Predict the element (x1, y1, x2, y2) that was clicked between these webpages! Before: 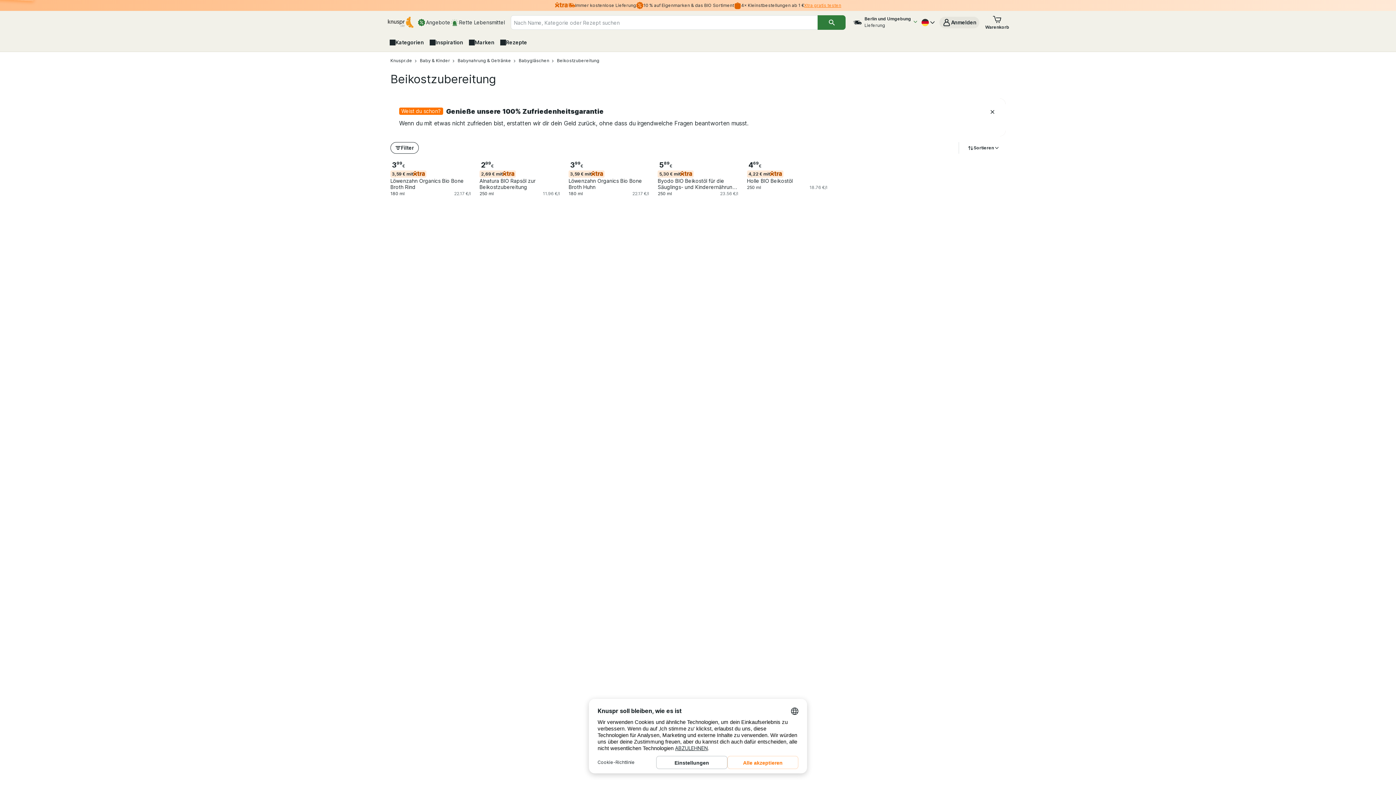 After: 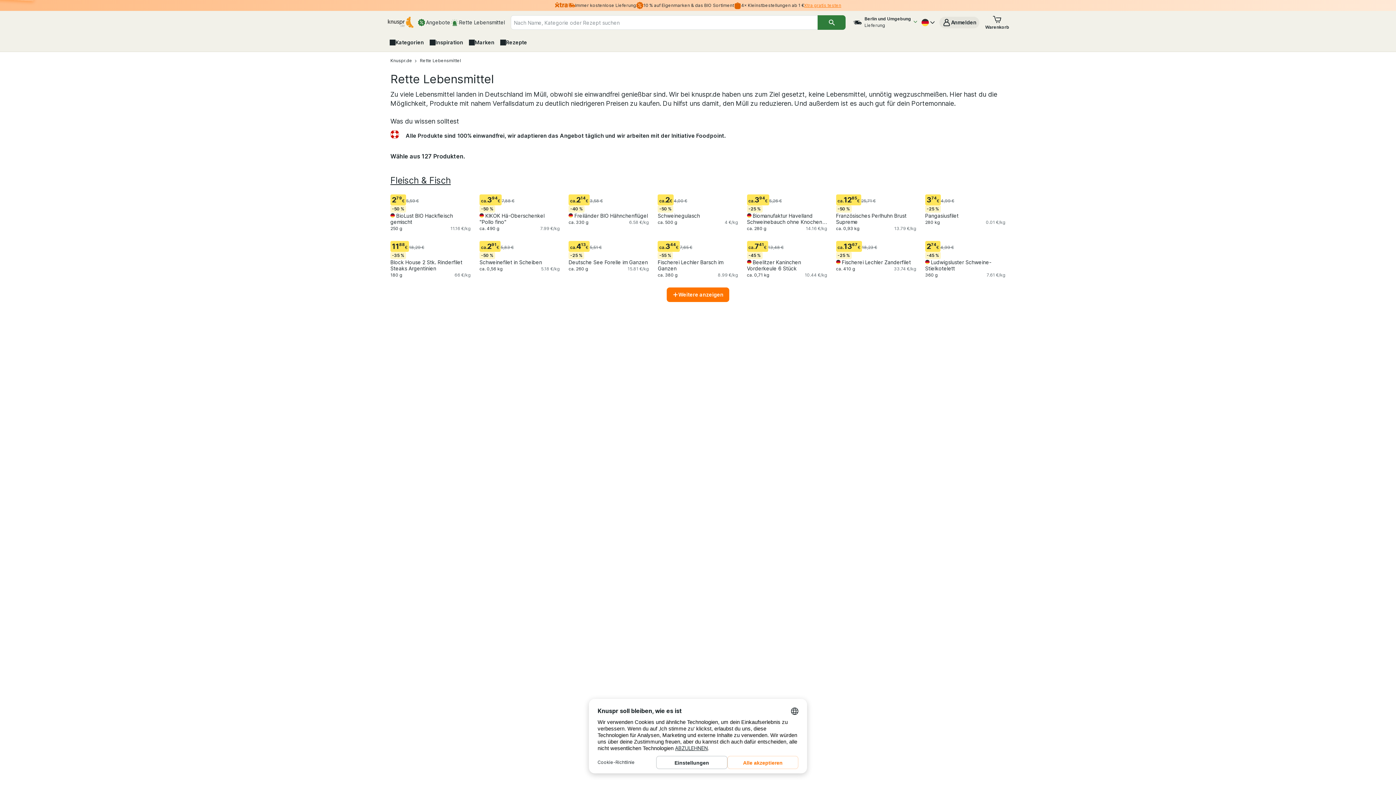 Action: bbox: (450, 15, 505, 29) label: Rette Lebensmittel